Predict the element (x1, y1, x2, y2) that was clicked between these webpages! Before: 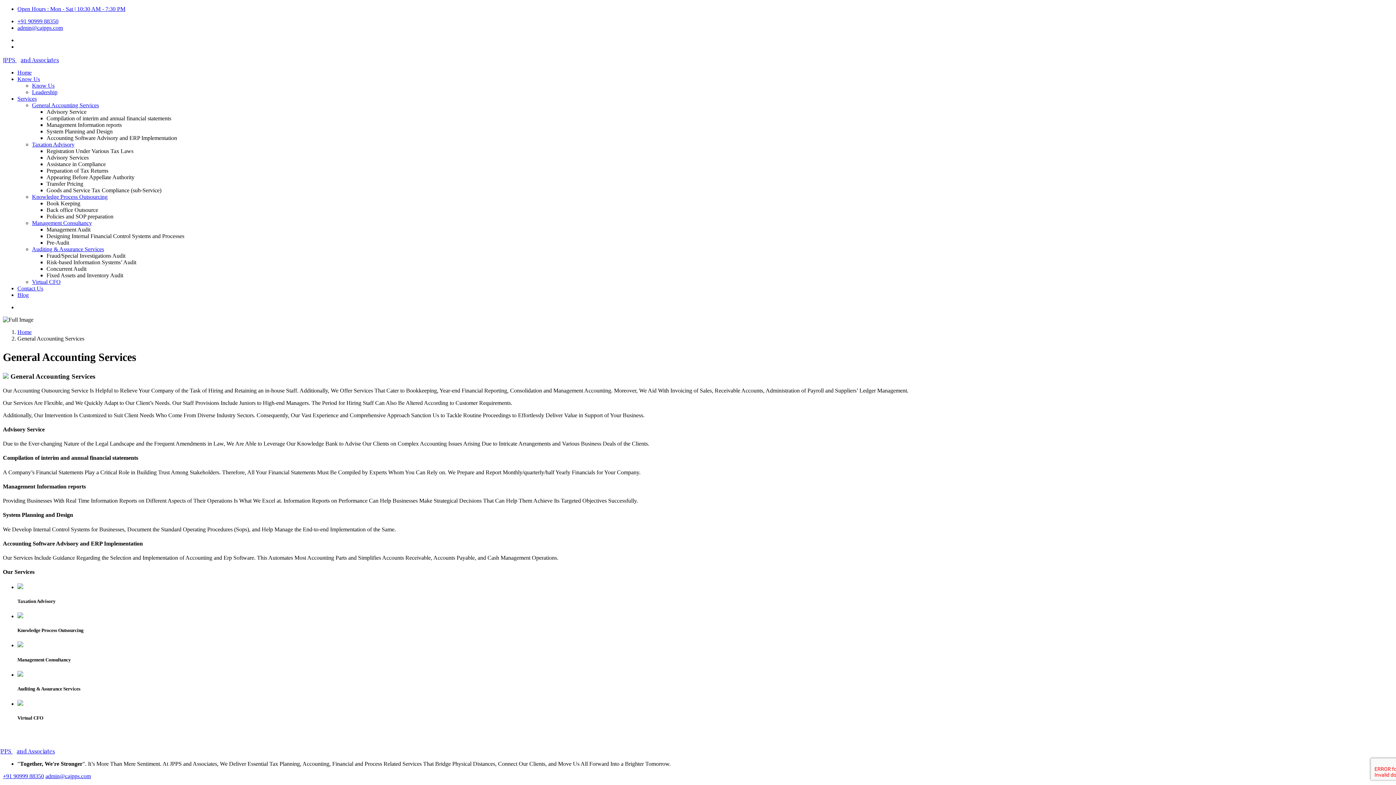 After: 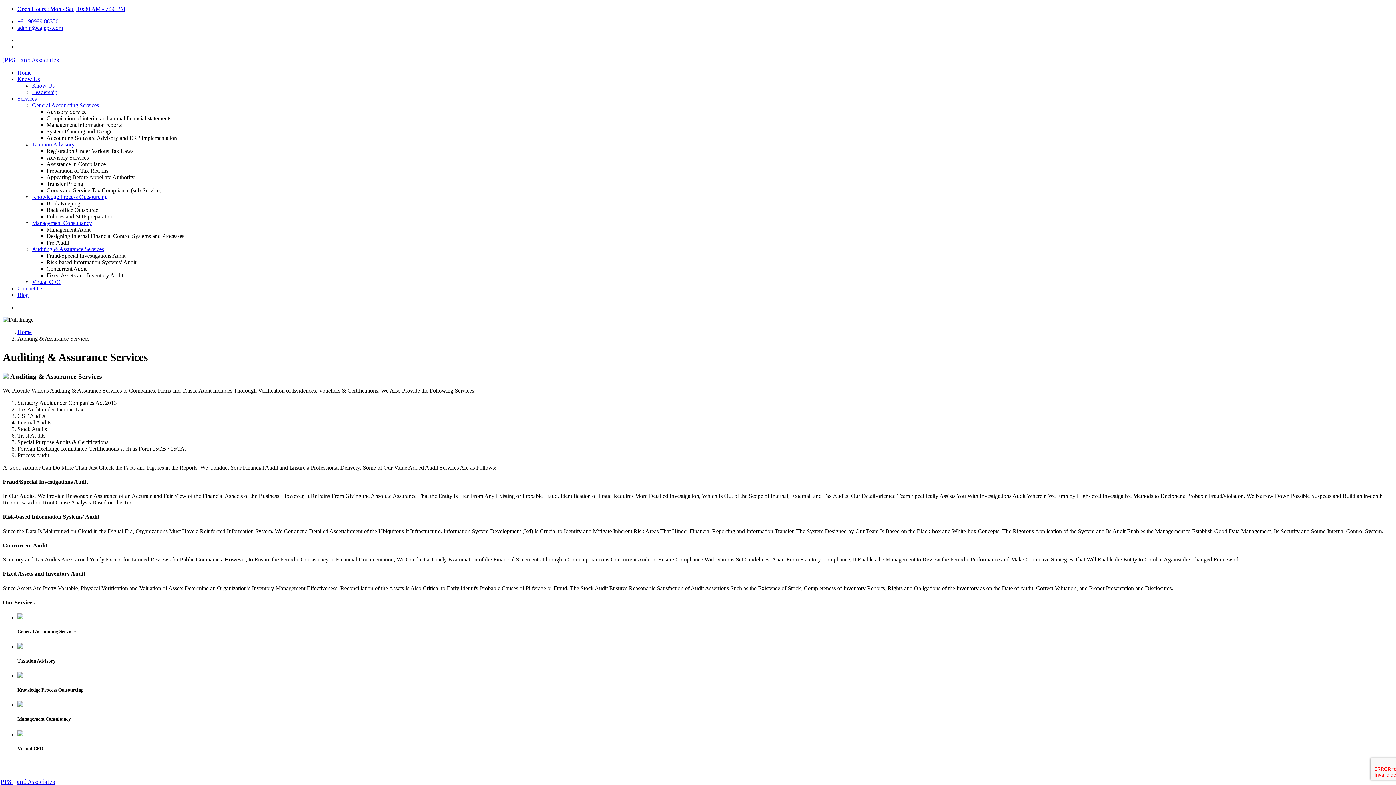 Action: label: Auditing & Assurance Services bbox: (32, 246, 104, 252)